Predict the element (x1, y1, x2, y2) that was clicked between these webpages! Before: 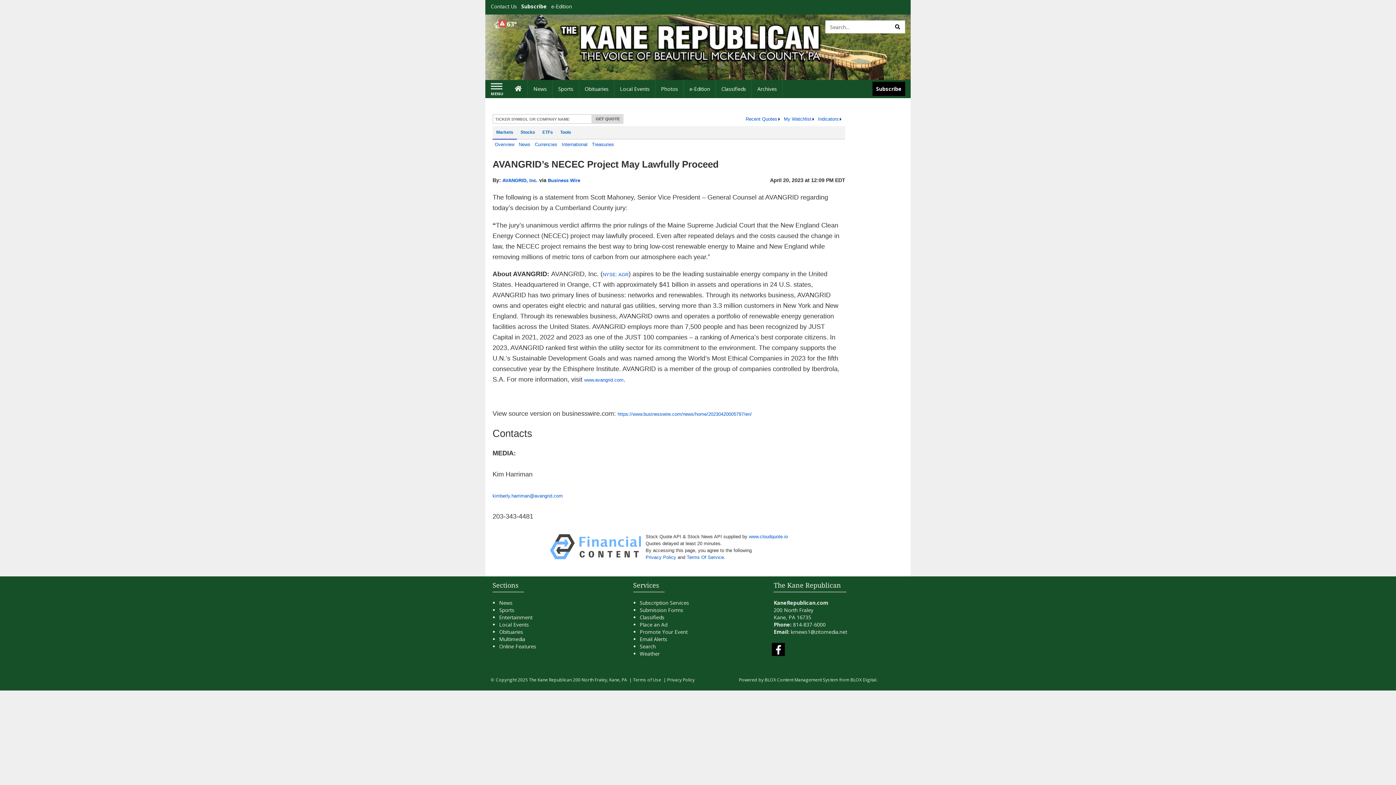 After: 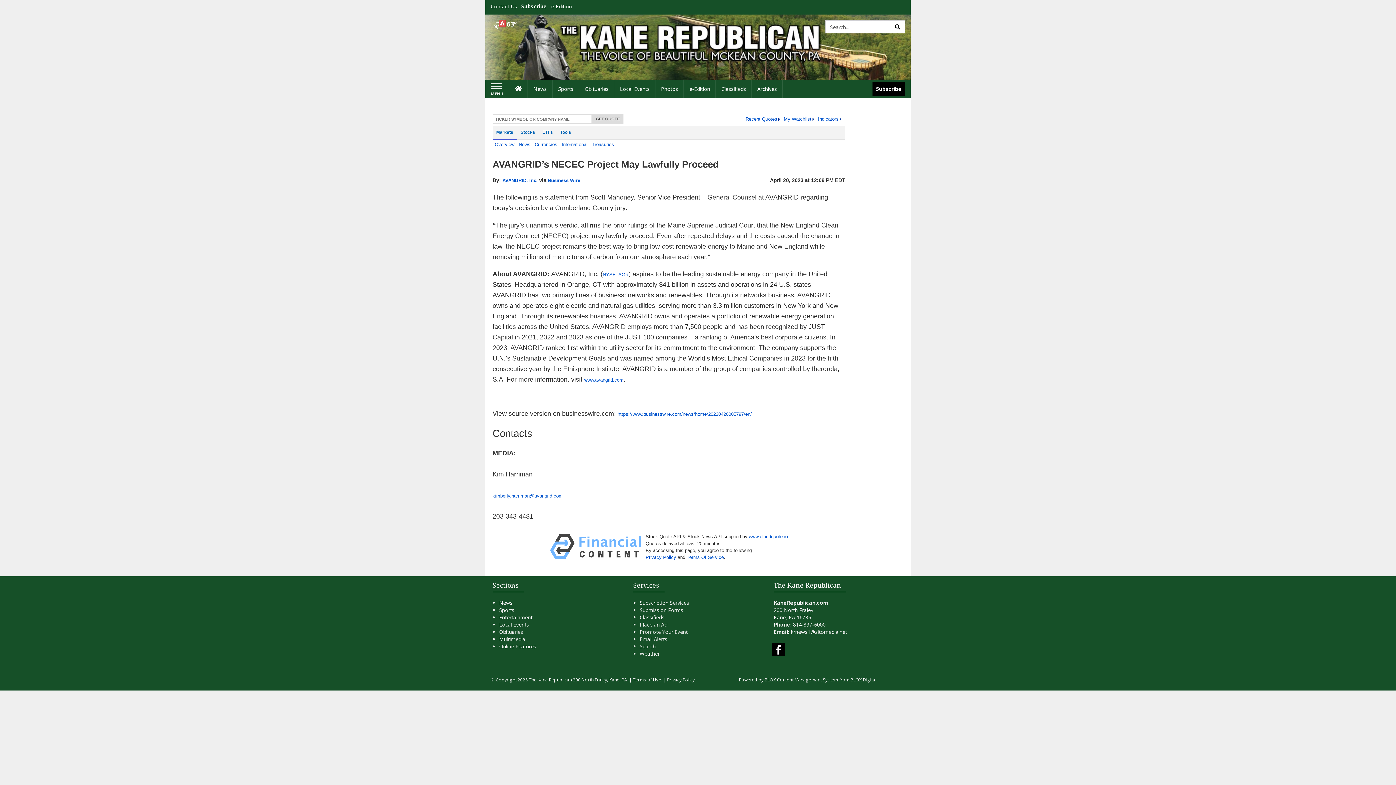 Action: label: BLOX Content Management System bbox: (764, 677, 838, 682)